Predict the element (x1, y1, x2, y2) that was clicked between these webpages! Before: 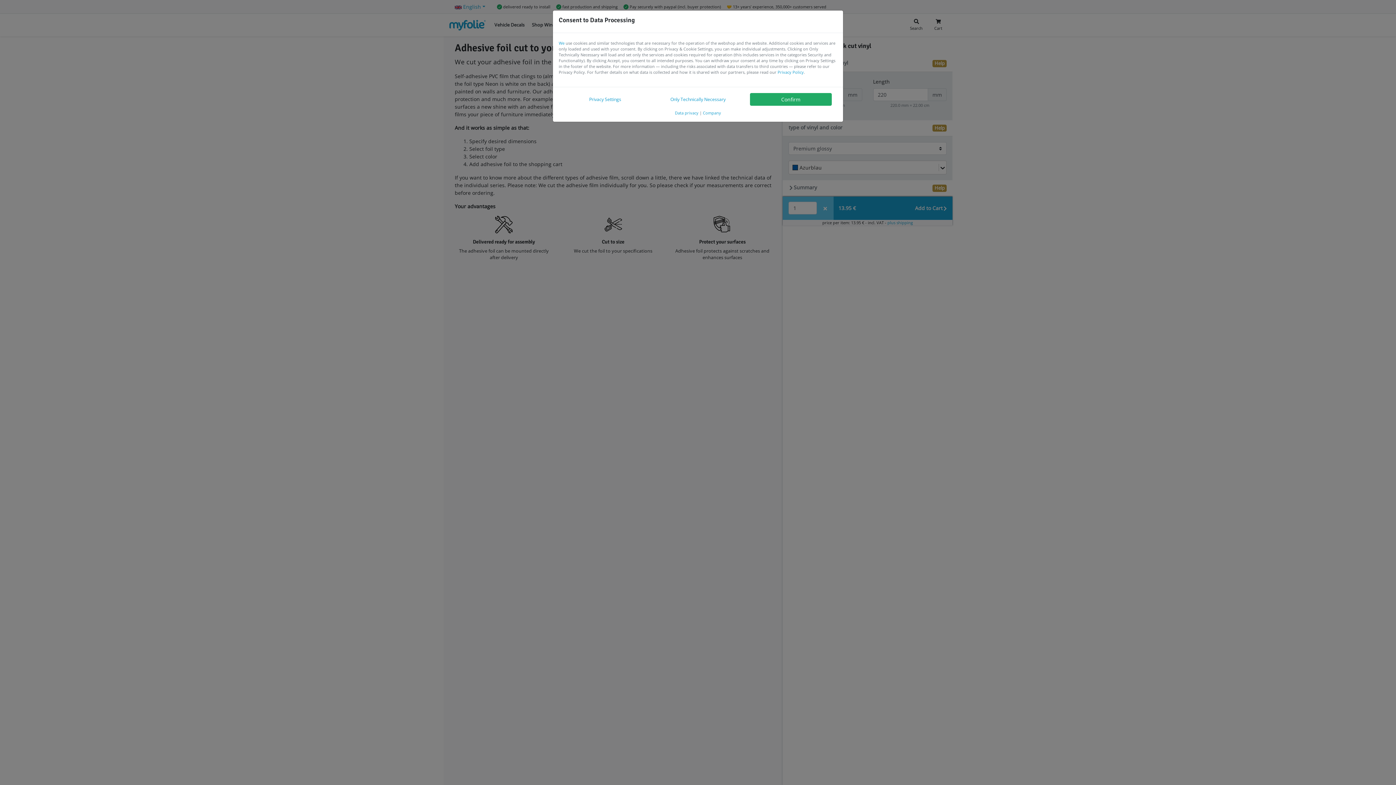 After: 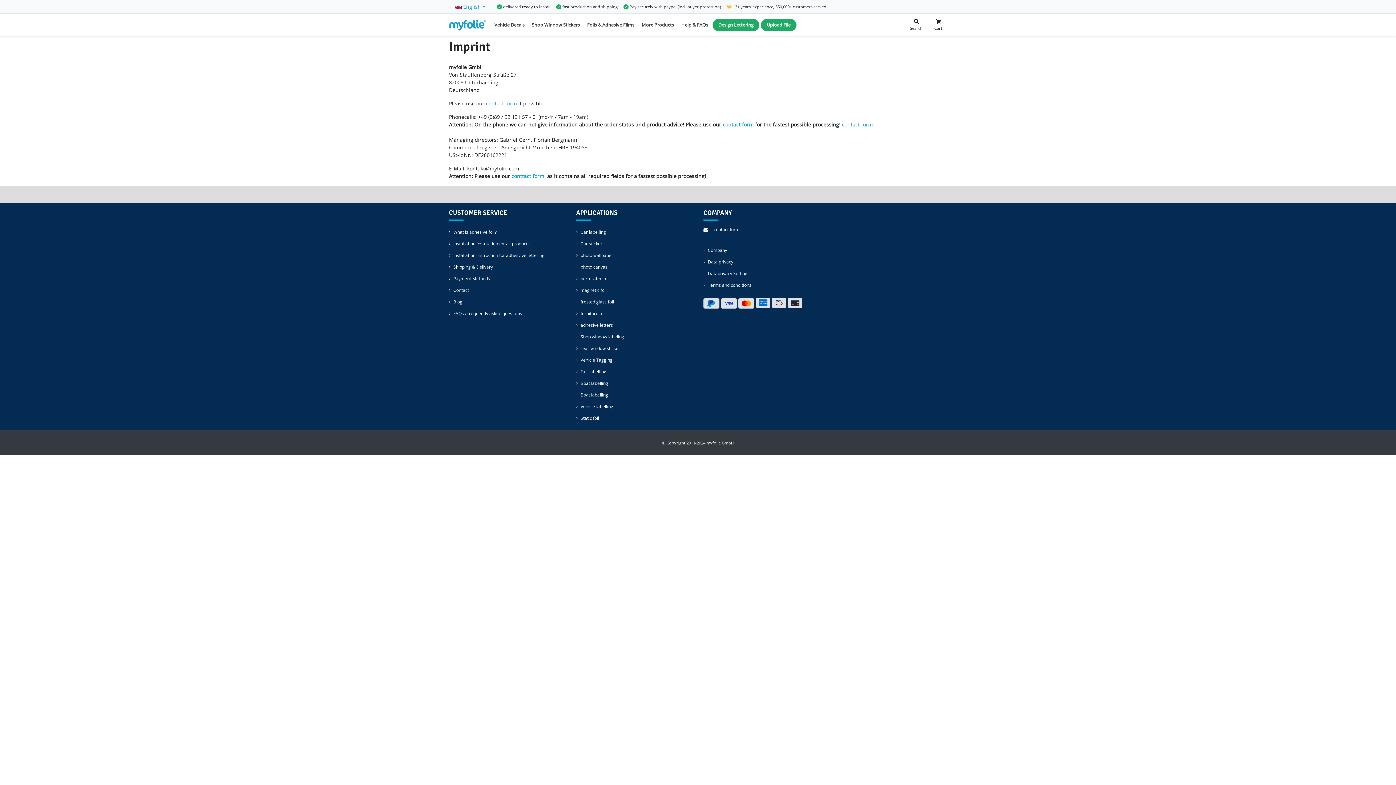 Action: bbox: (703, 110, 721, 115) label: Company